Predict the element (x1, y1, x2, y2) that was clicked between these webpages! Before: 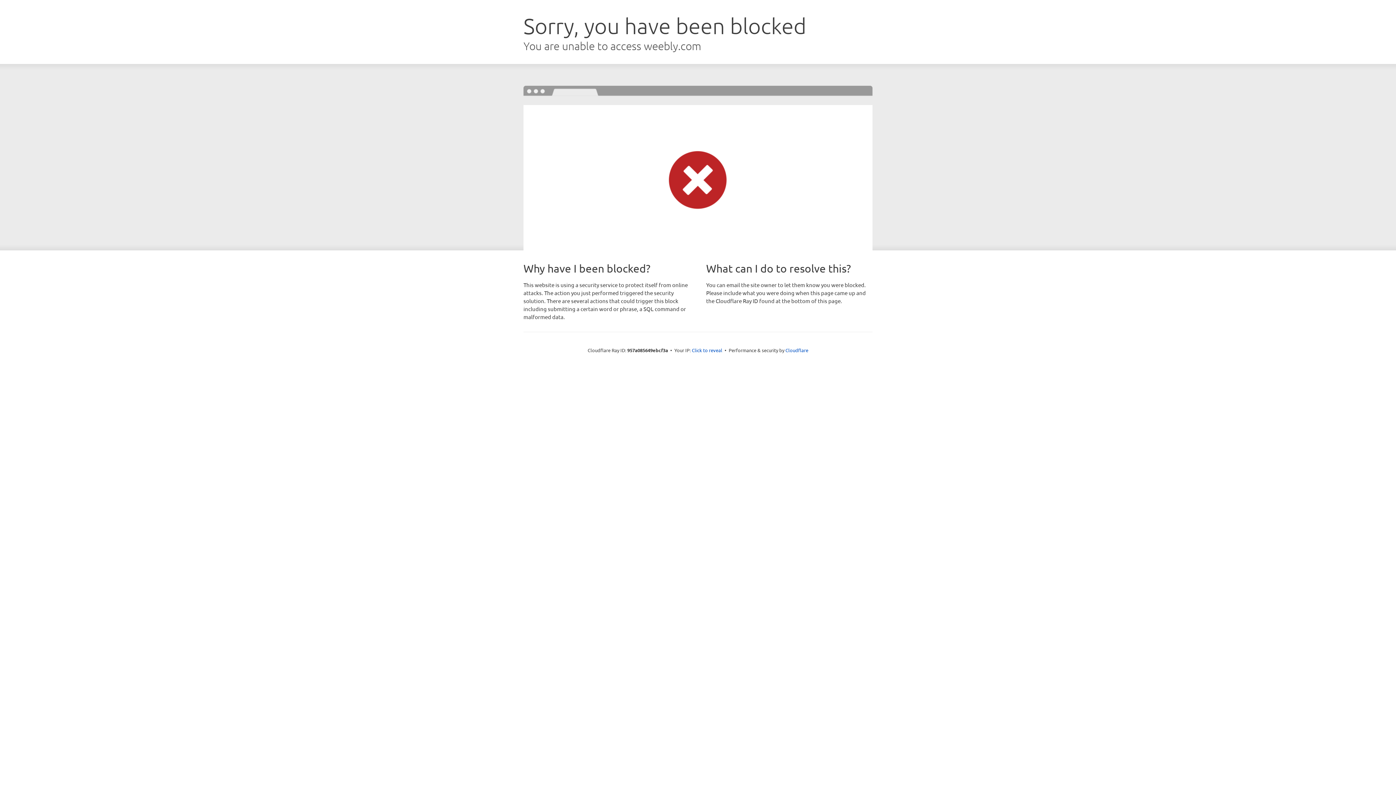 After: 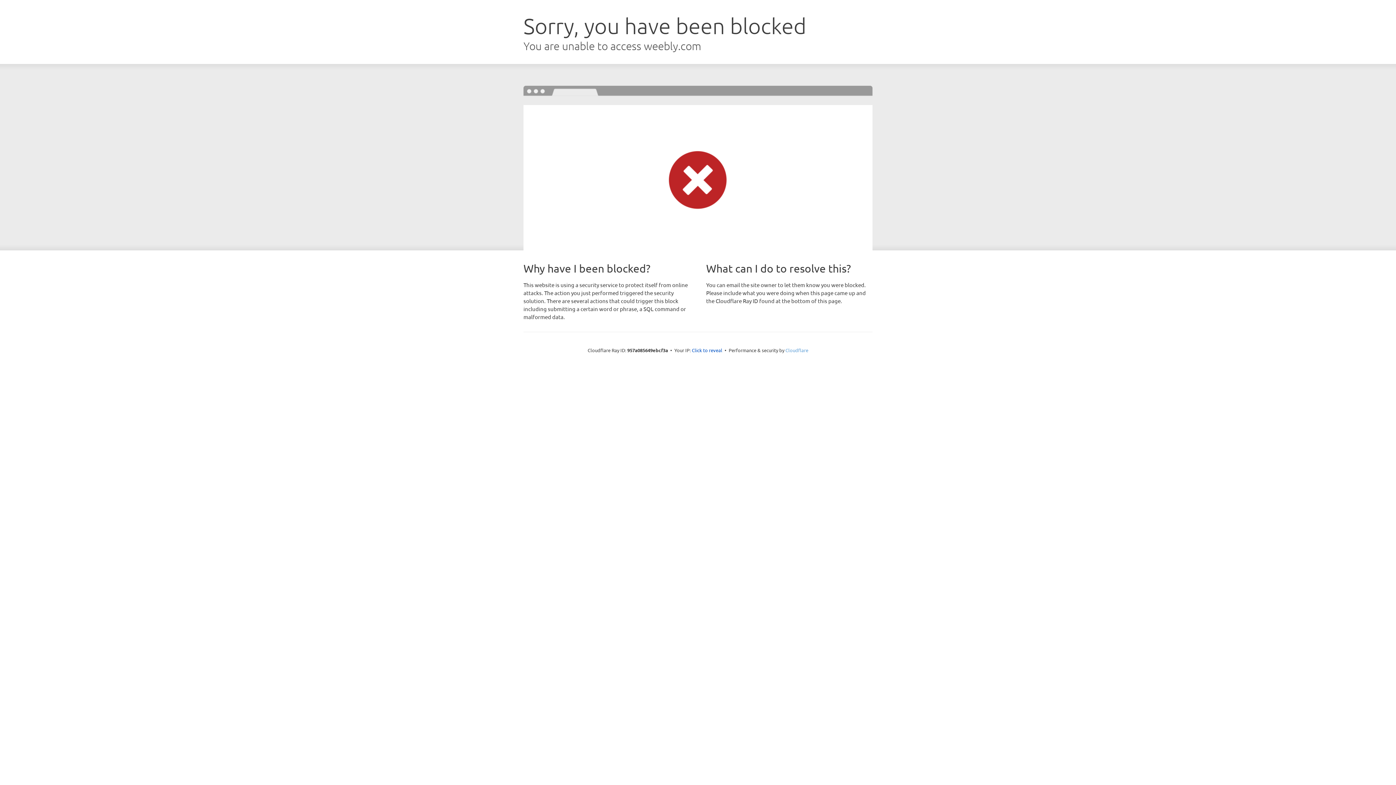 Action: label: Cloudflare bbox: (785, 347, 808, 353)